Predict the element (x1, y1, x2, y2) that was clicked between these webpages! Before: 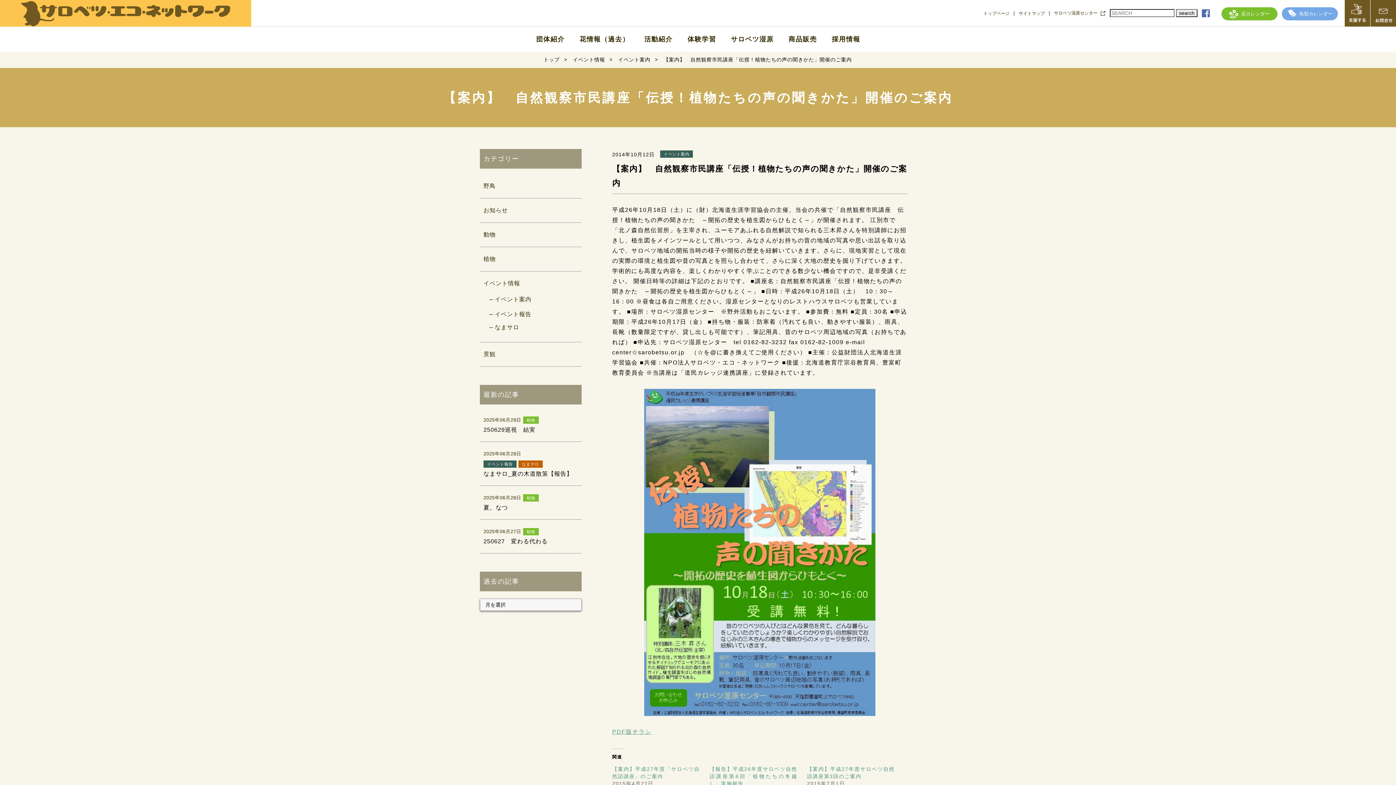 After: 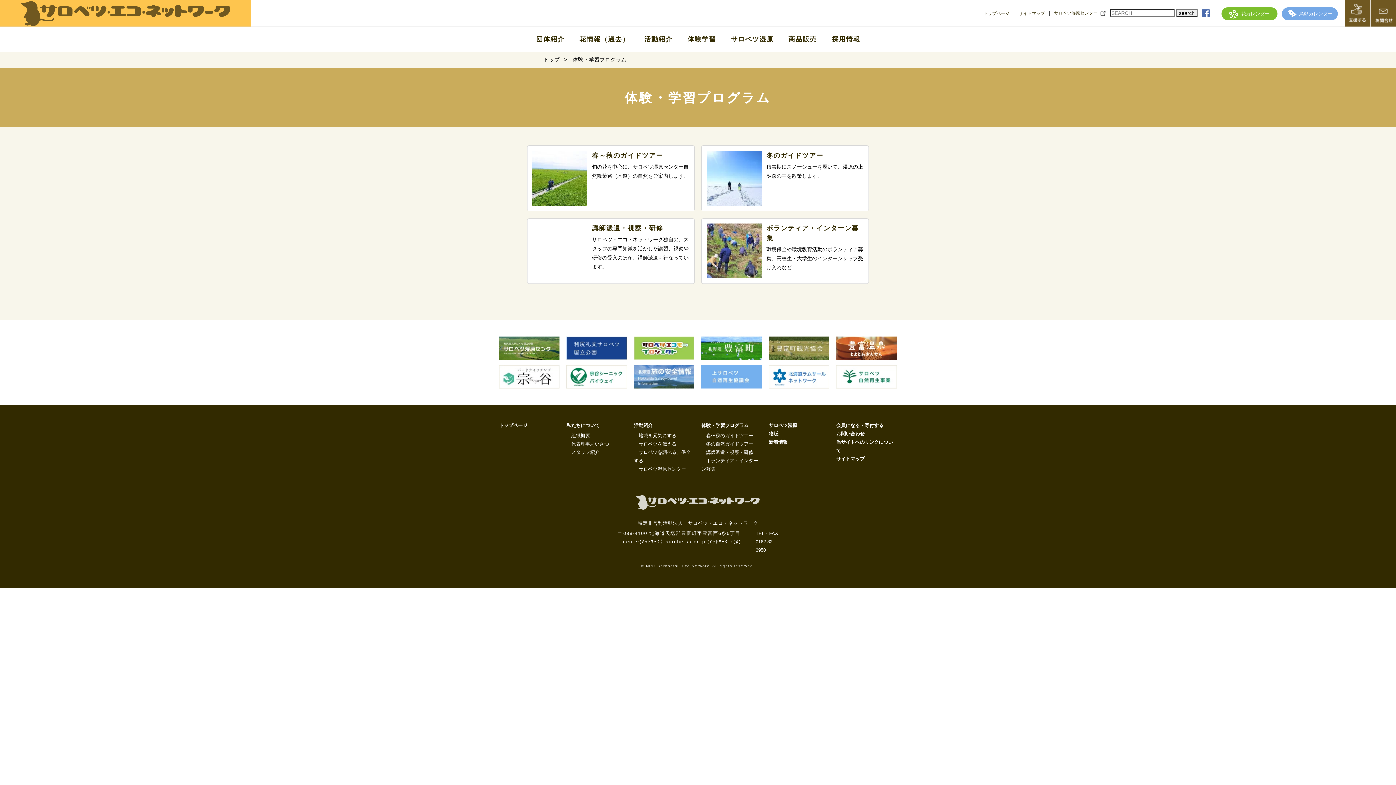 Action: bbox: (687, 36, 716, 42) label: 体験学習